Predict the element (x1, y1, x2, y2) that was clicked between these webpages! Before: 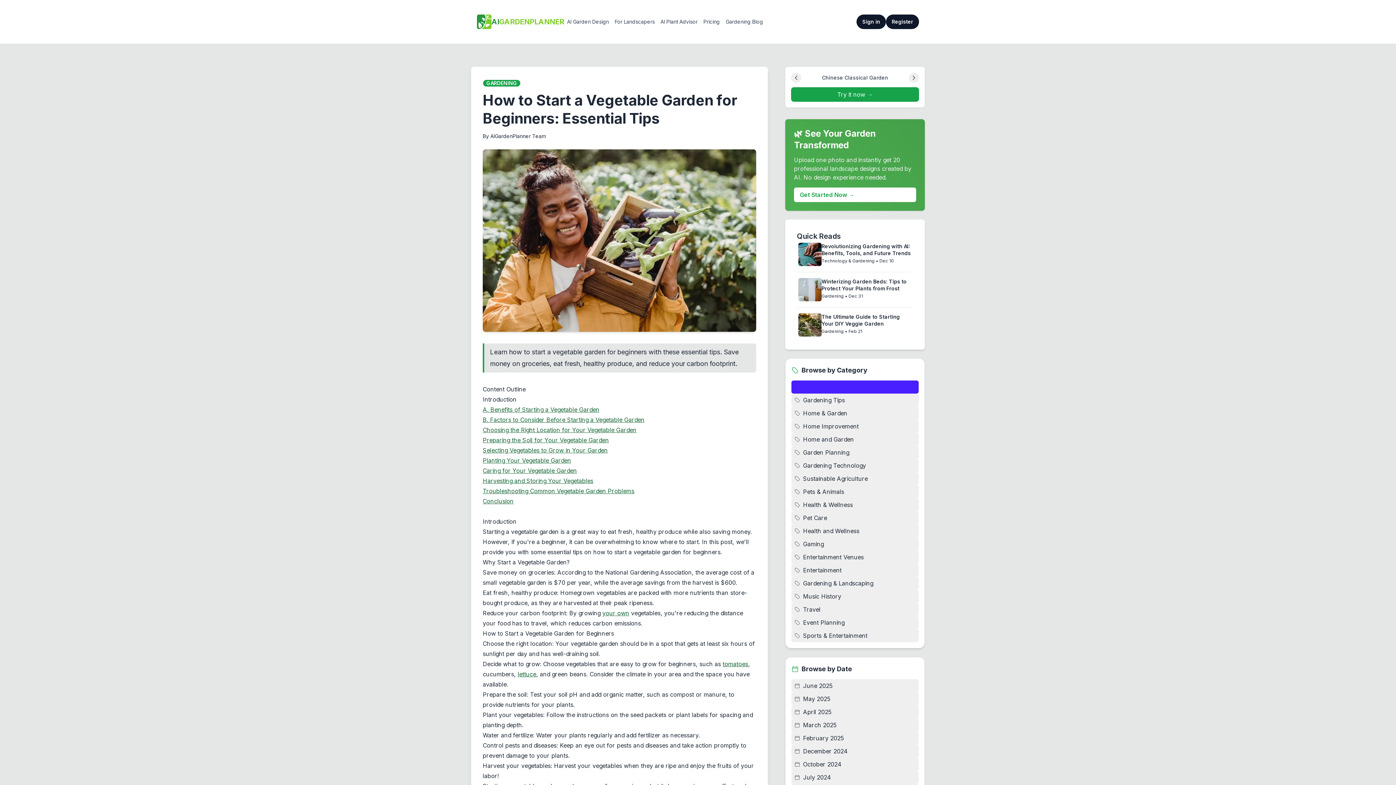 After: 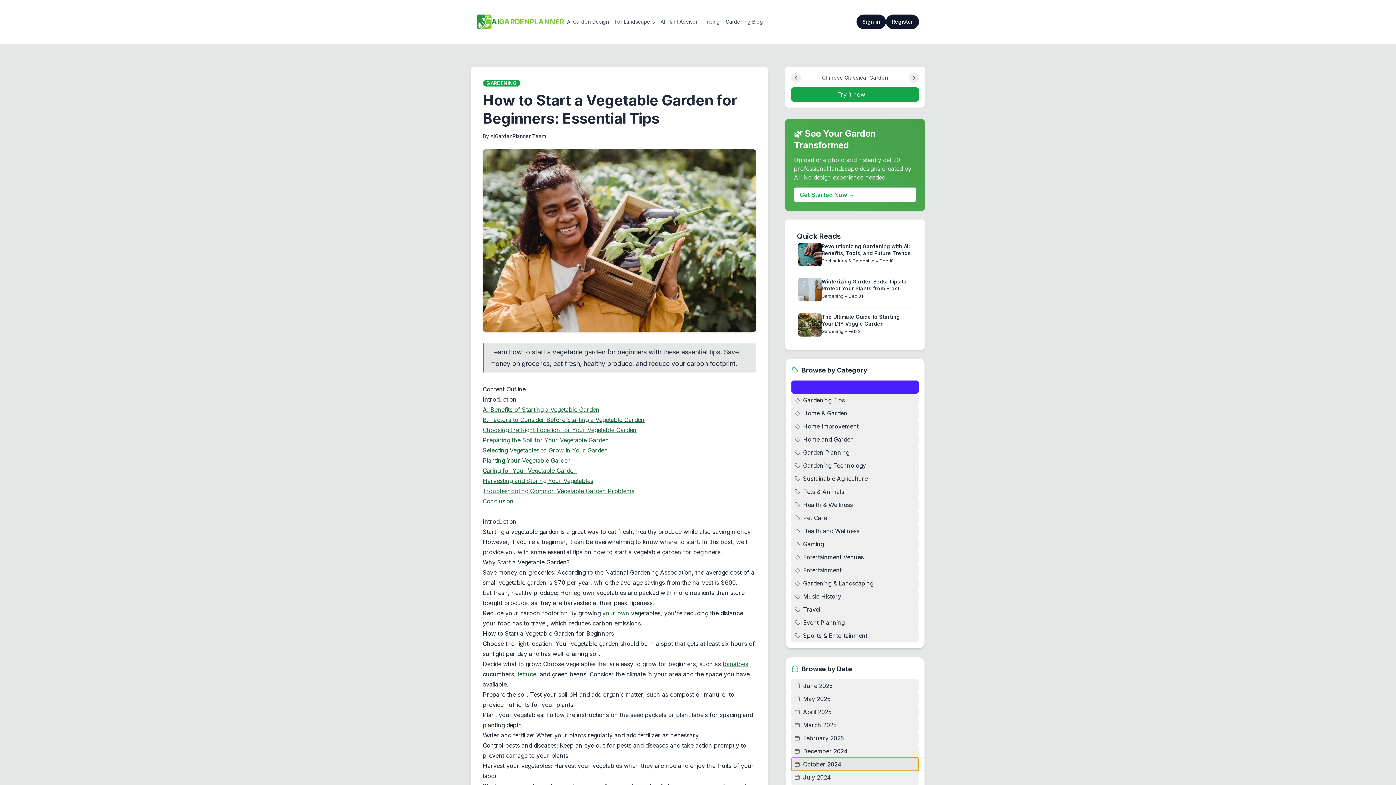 Action: label: October 2024 bbox: (791, 758, 918, 771)